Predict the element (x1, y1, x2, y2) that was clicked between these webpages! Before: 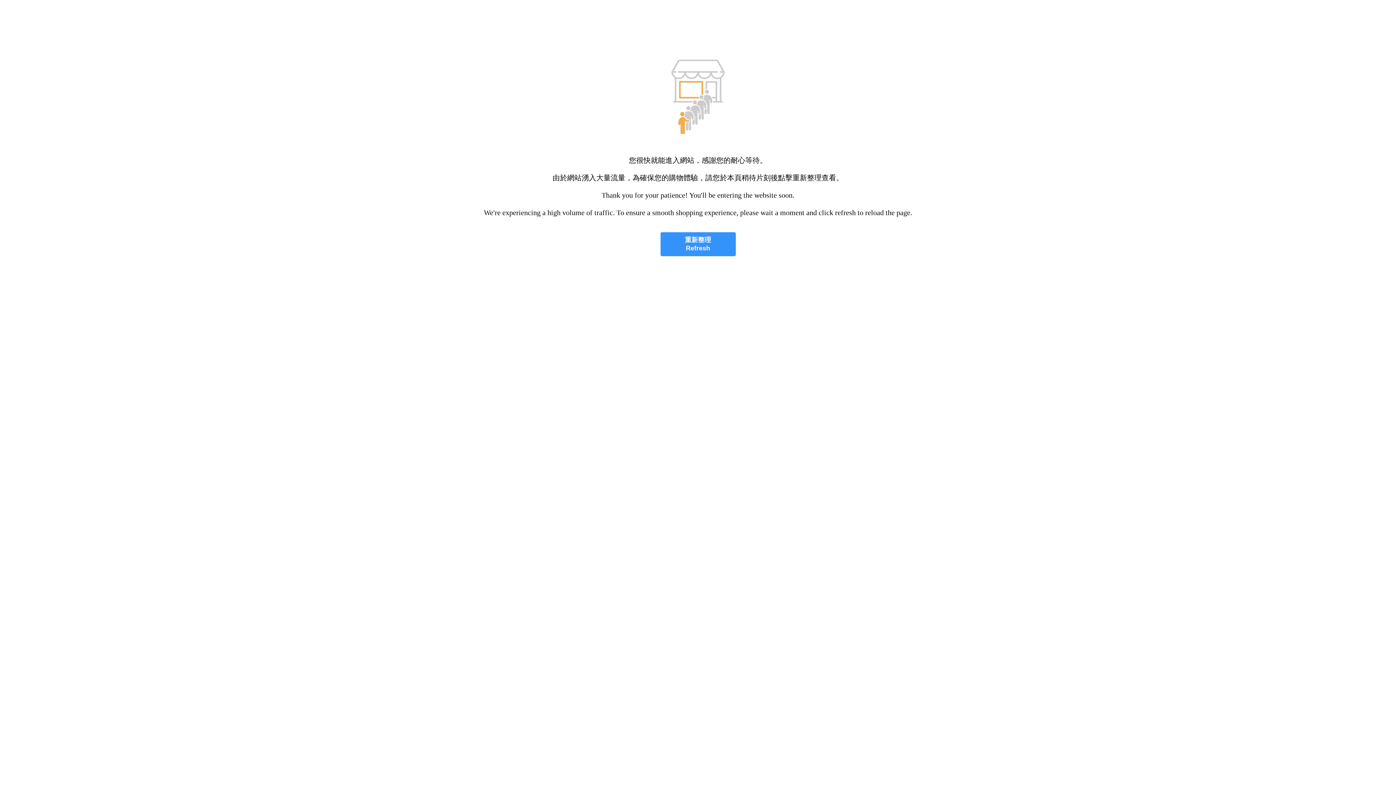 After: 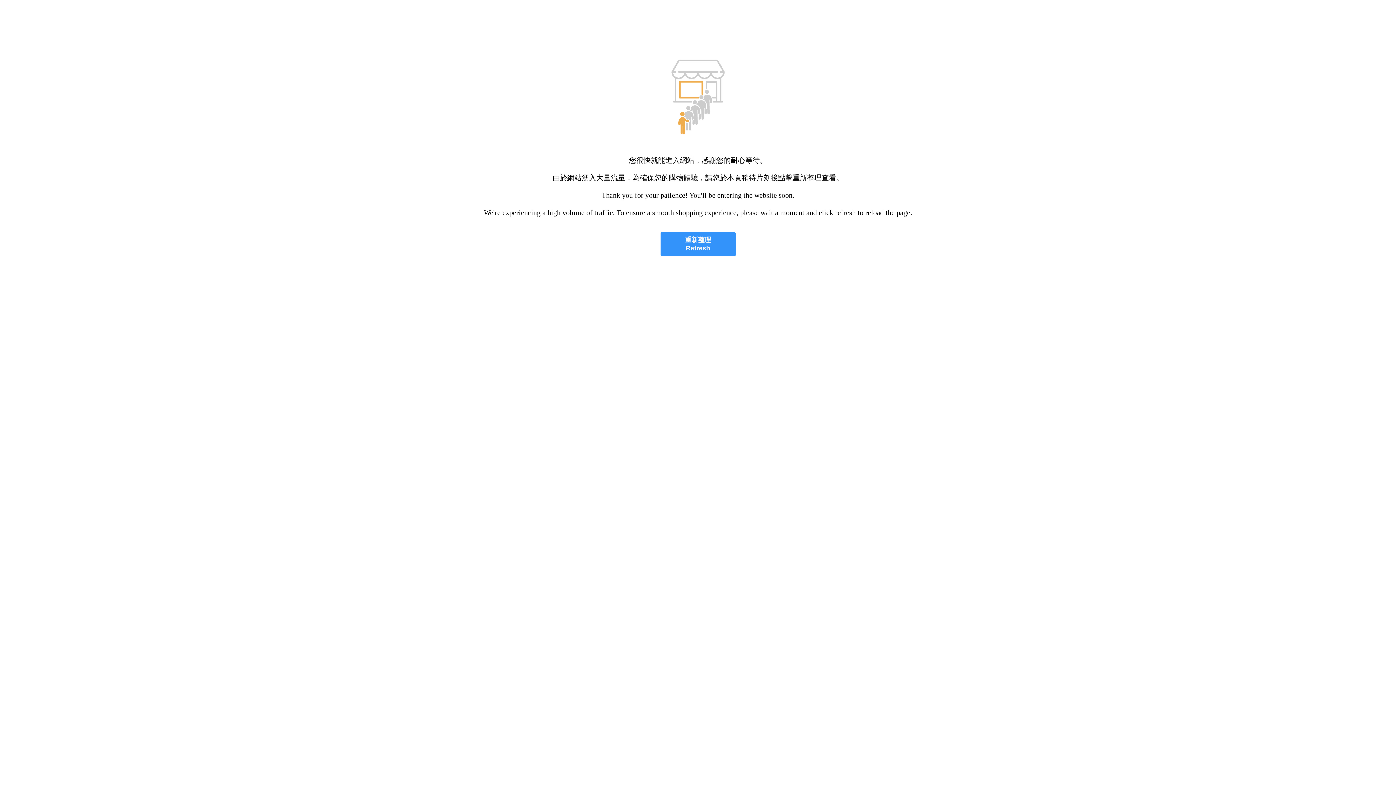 Action: bbox: (660, 232, 735, 256) label: 重新整理
Refresh